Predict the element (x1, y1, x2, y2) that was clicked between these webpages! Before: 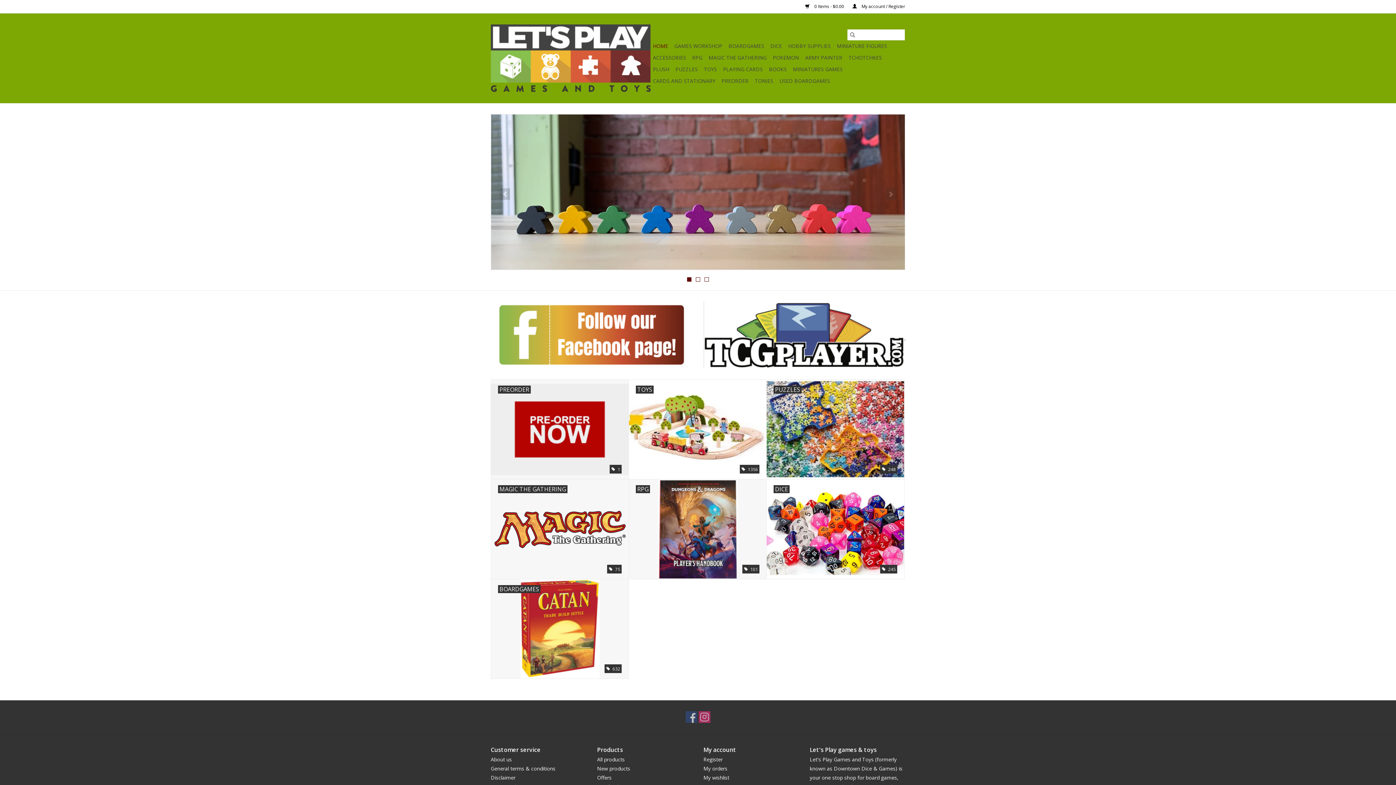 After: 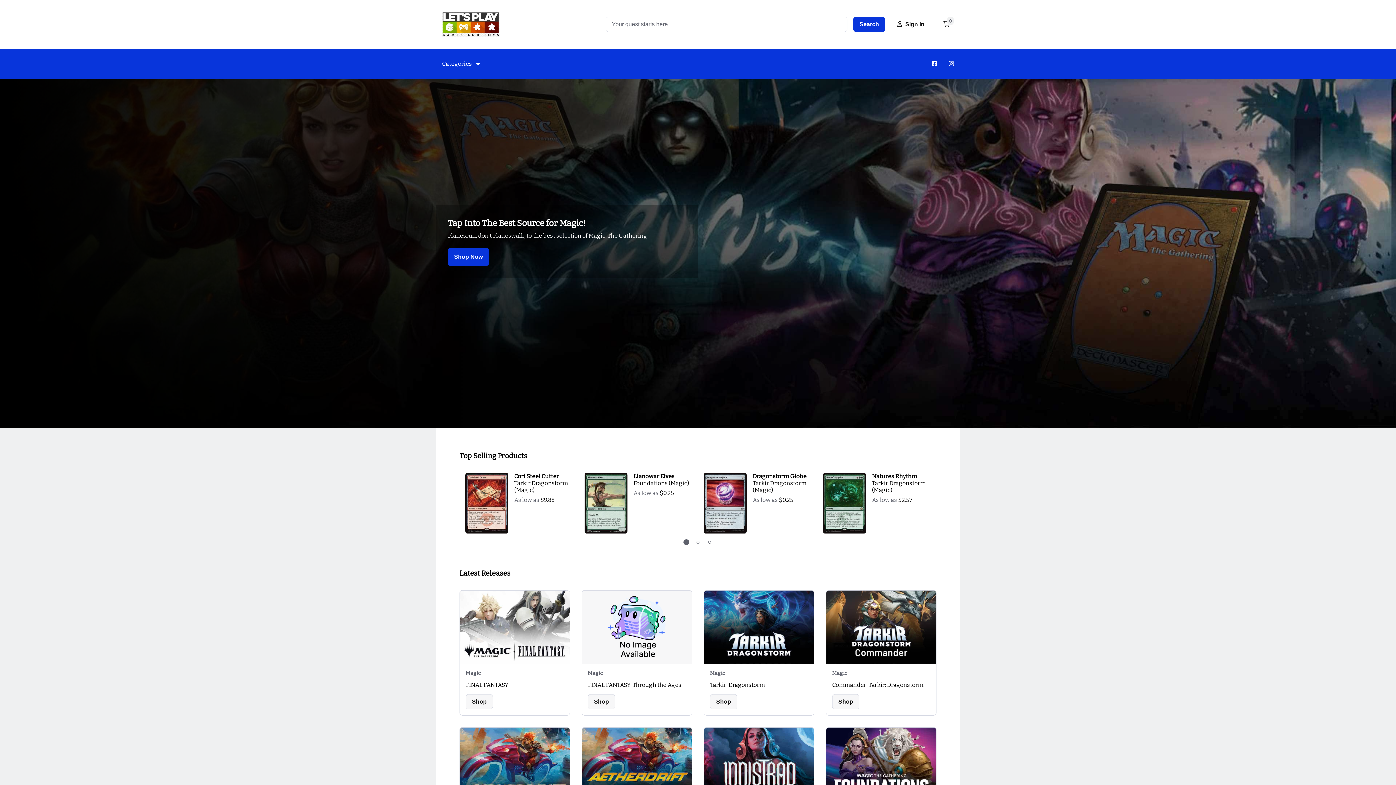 Action: bbox: (703, 301, 905, 368)